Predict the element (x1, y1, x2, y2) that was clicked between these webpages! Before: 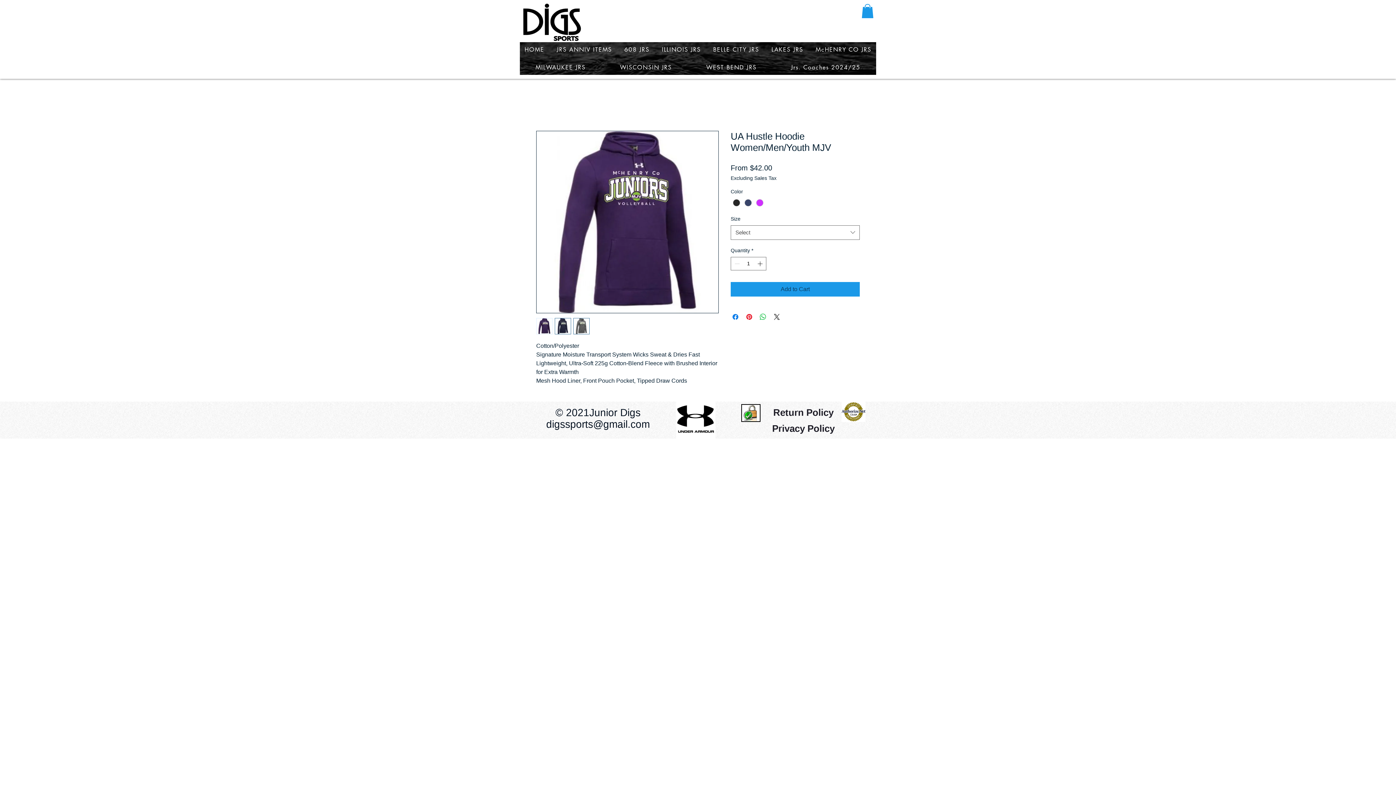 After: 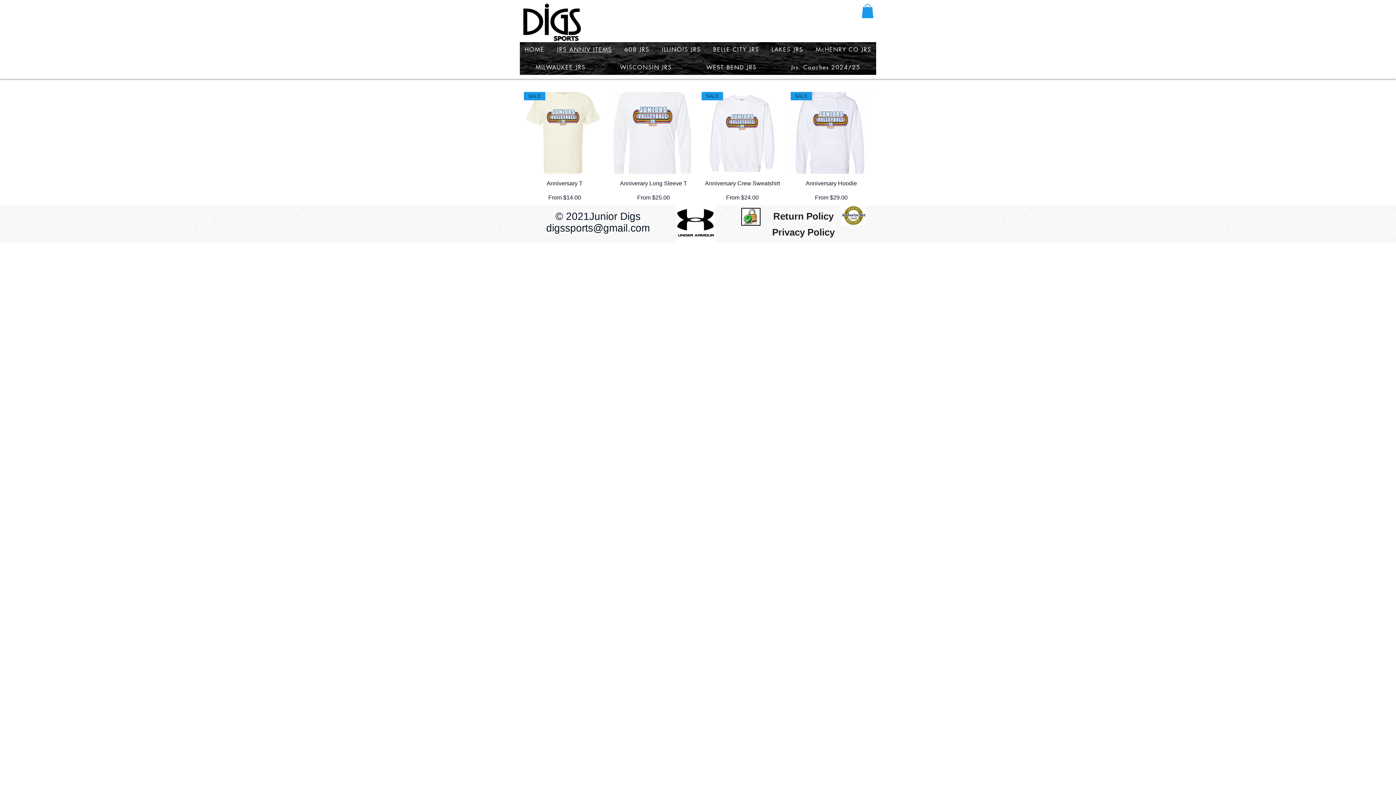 Action: label: JRS ANNIV ITEMS bbox: (552, 42, 616, 57)